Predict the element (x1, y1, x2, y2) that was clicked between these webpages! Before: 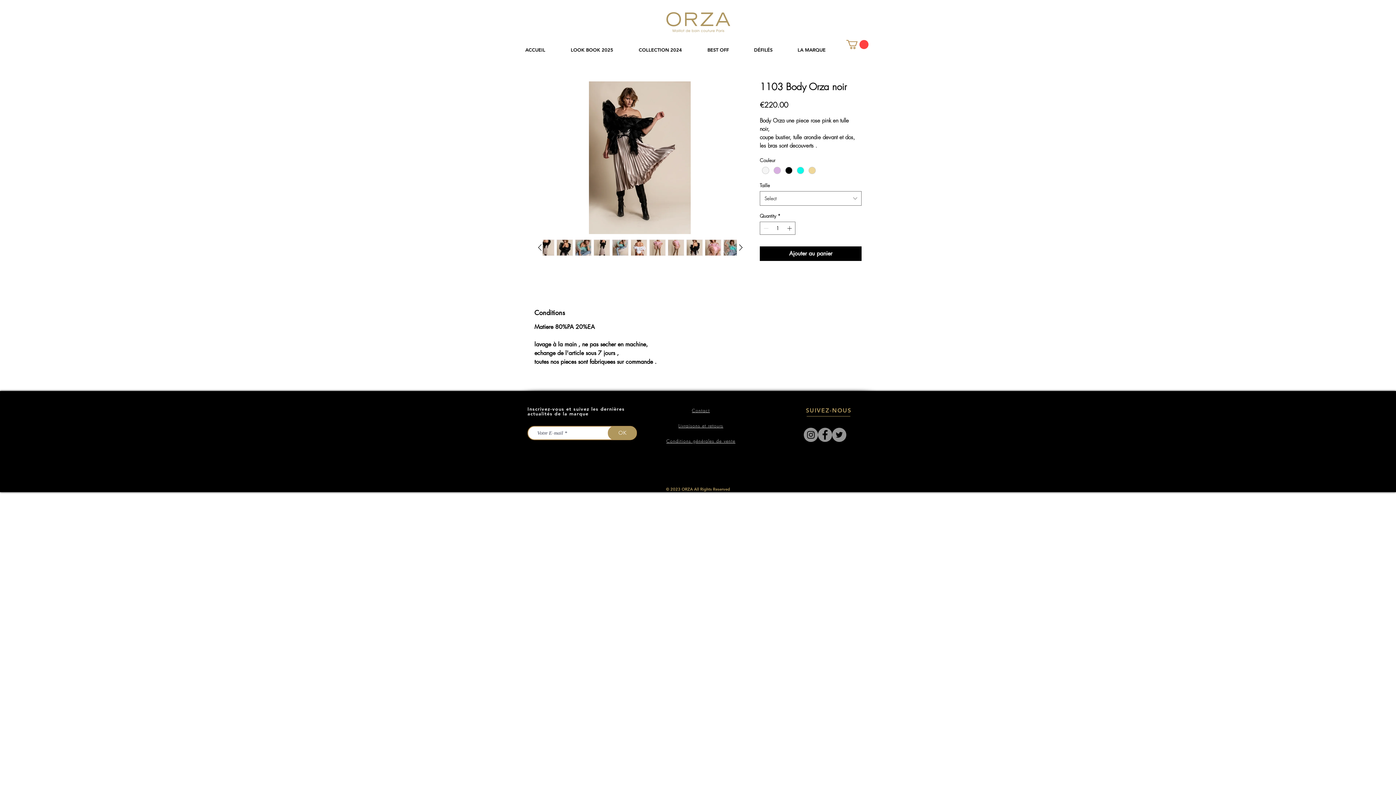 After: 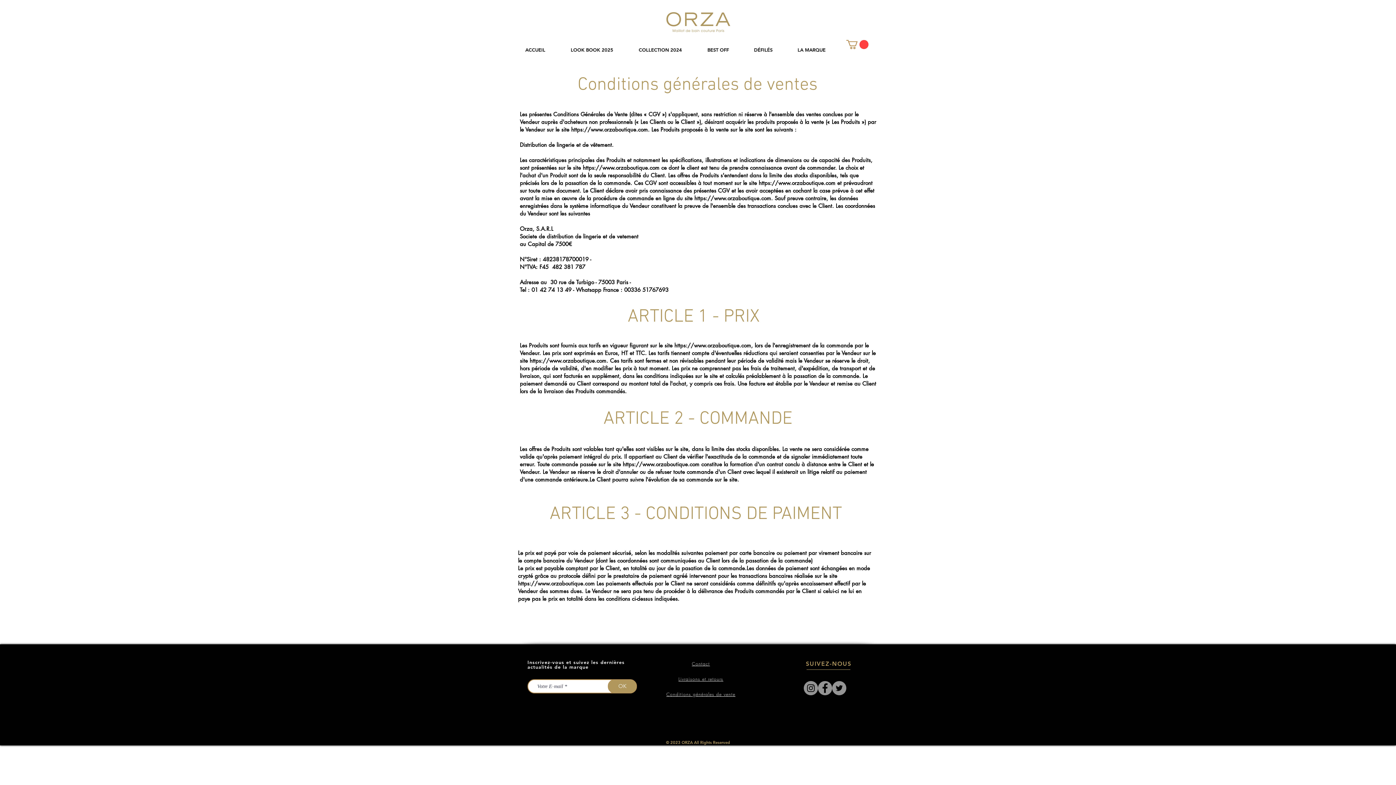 Action: label: Conditions générales de vente bbox: (666, 438, 735, 444)